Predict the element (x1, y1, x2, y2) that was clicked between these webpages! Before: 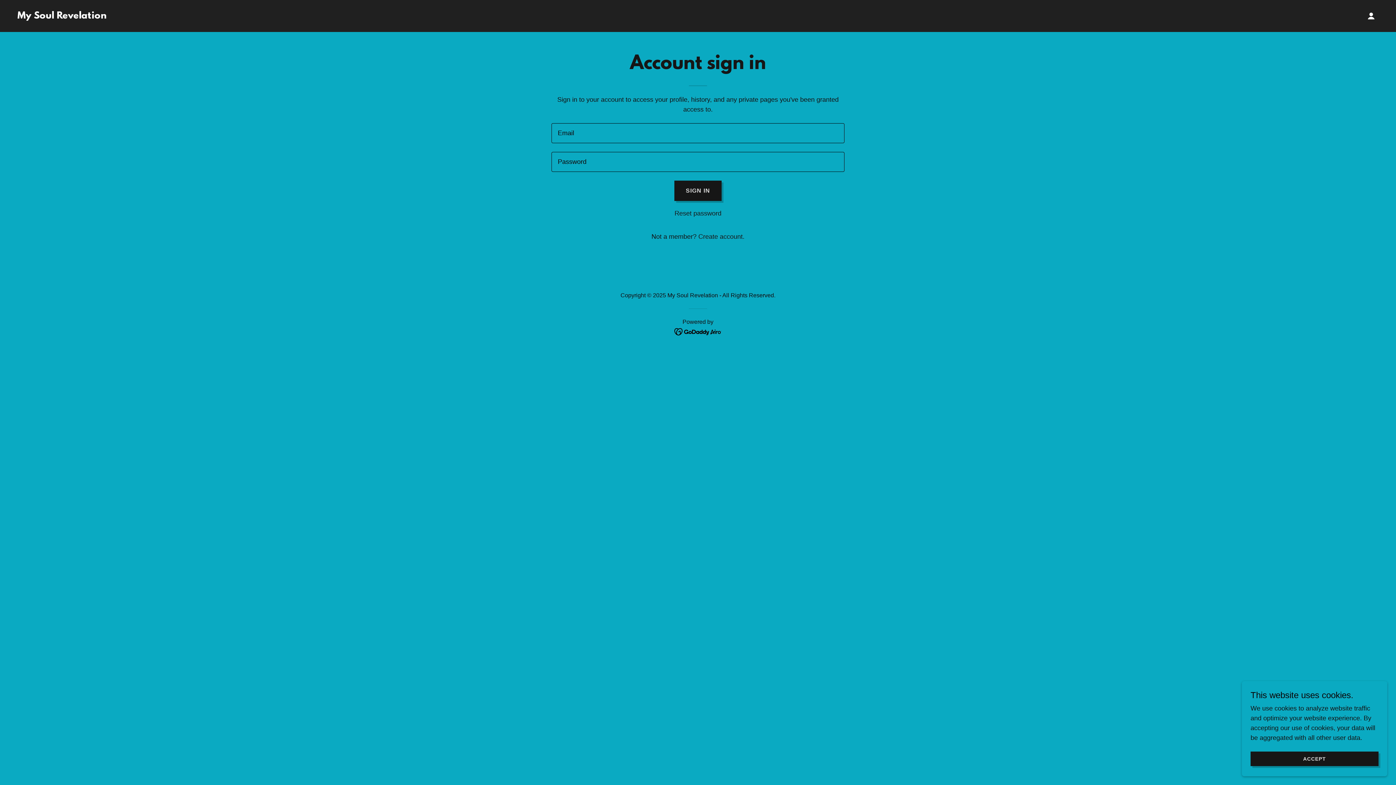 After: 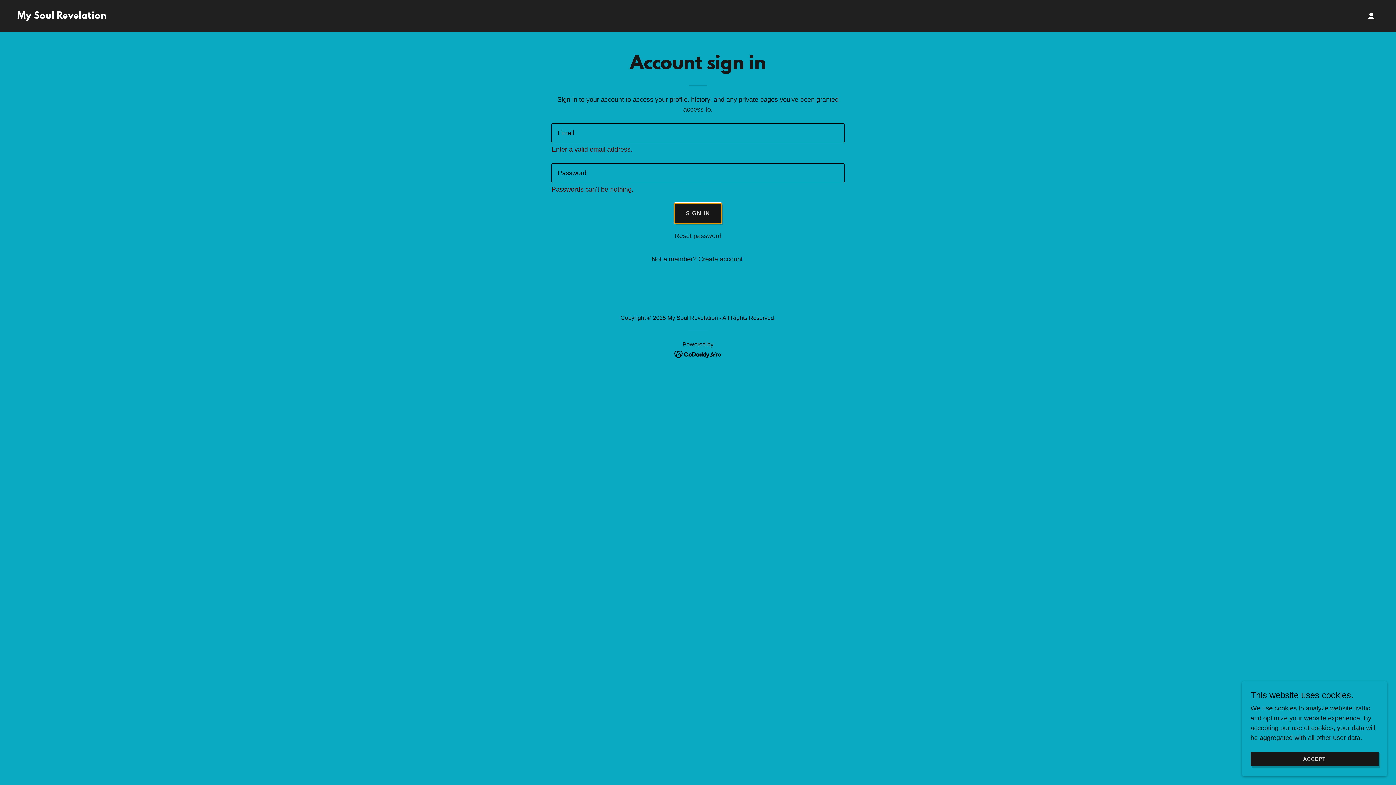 Action: bbox: (674, 180, 721, 201) label: SIGN IN